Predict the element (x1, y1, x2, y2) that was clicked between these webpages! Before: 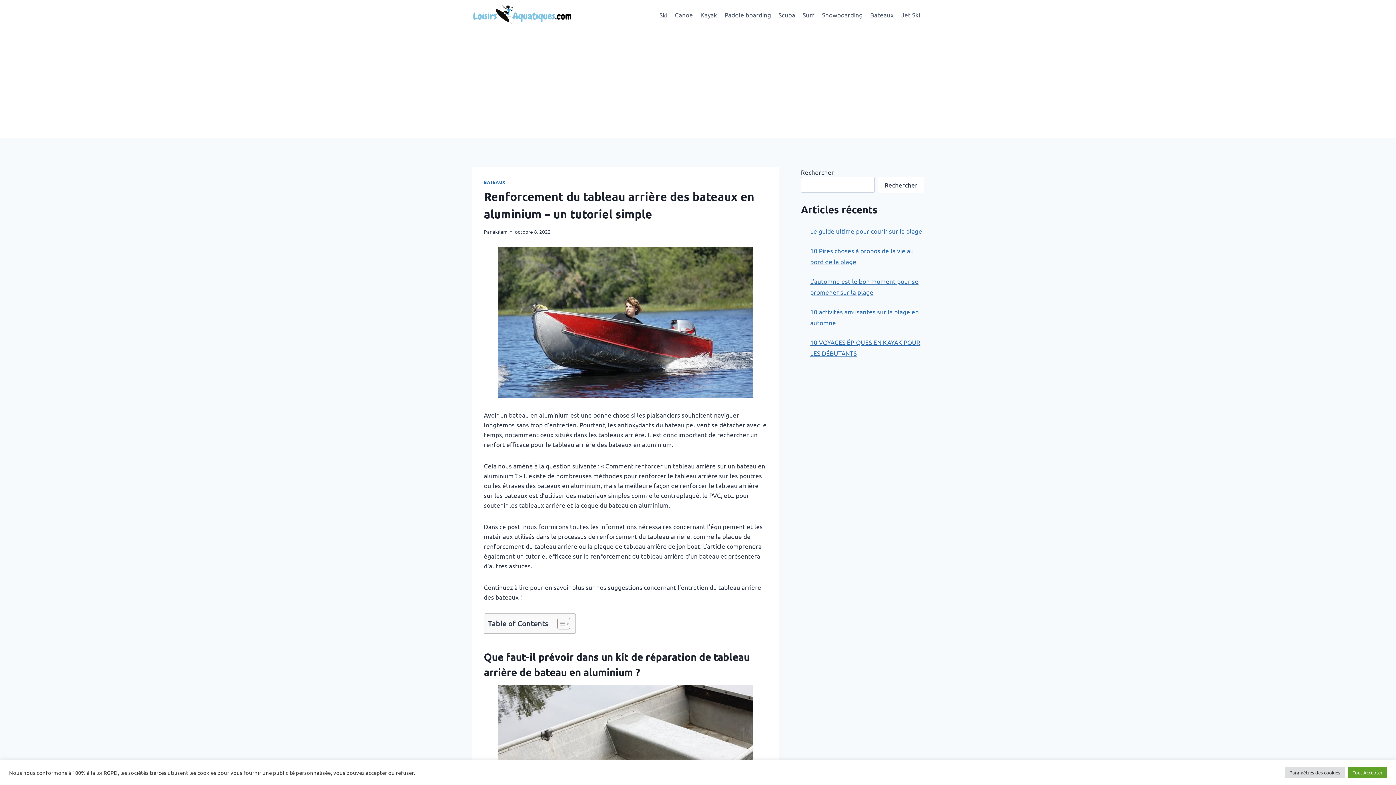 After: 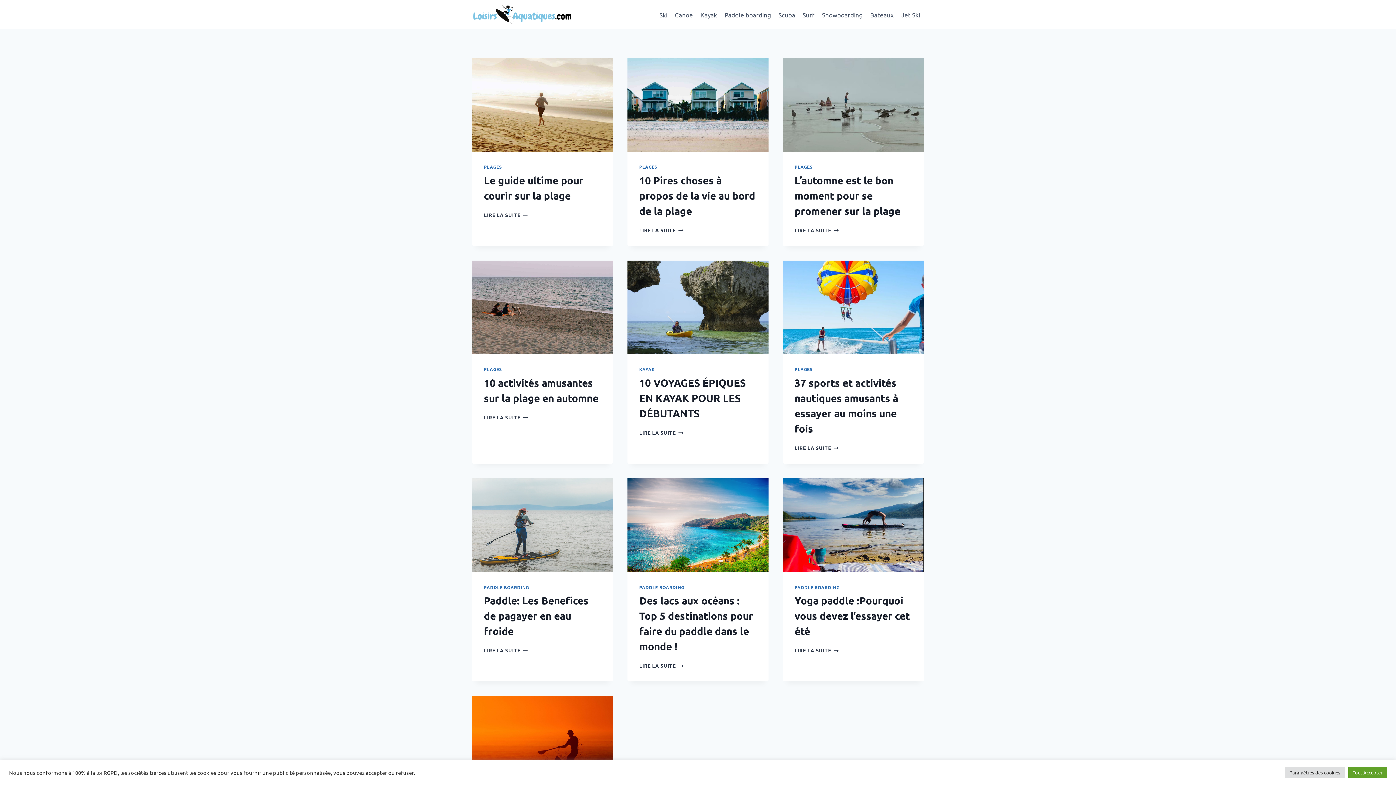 Action: bbox: (472, 4, 572, 24) label: Loisirs Aquatiques